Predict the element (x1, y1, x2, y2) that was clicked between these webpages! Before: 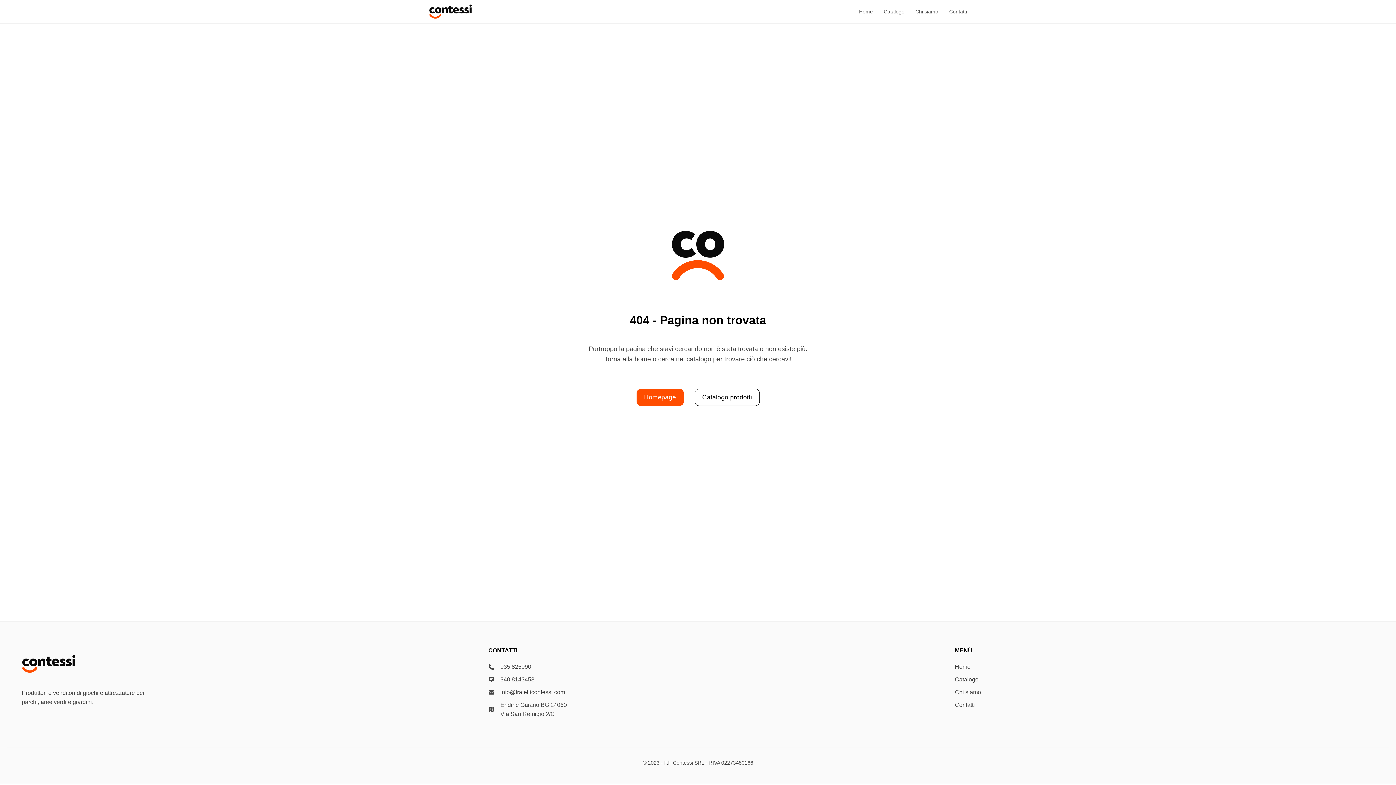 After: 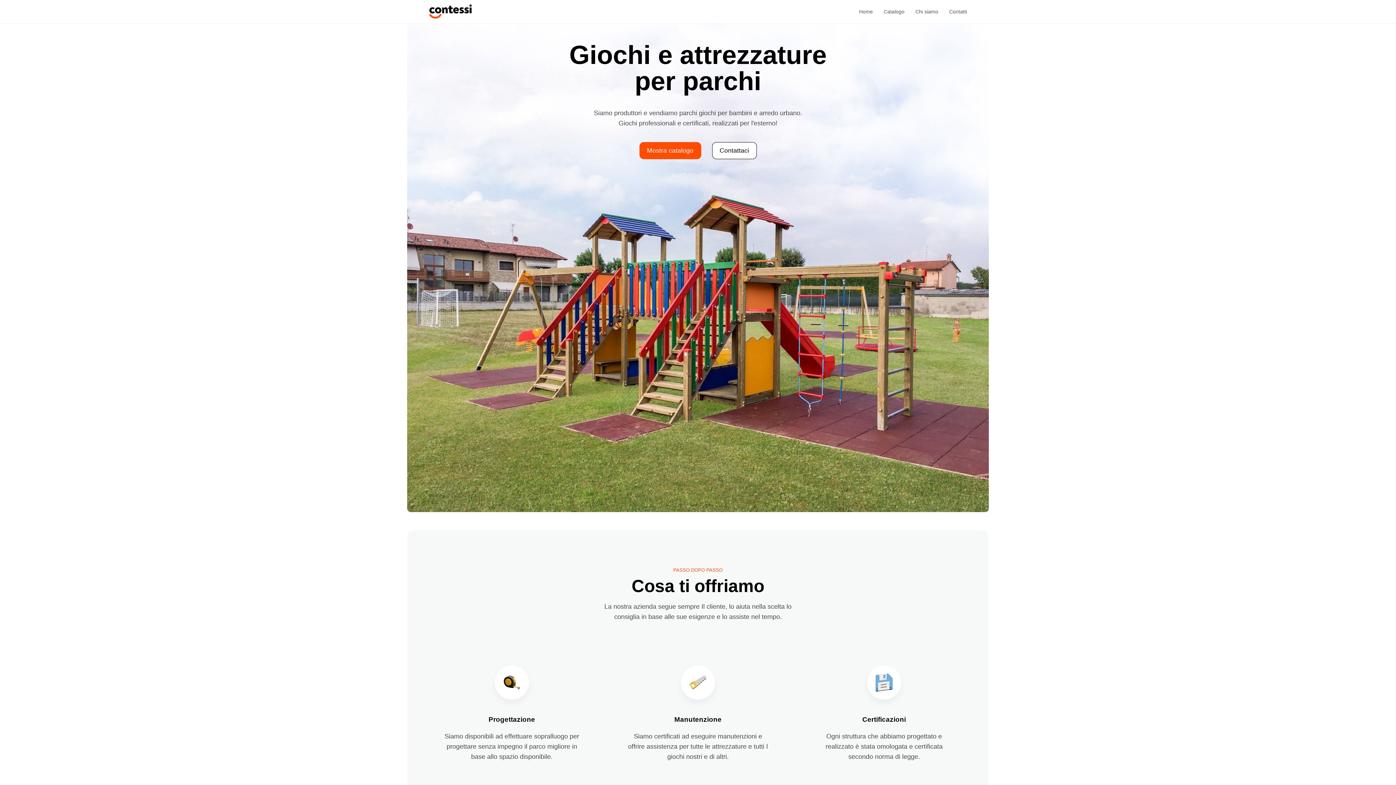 Action: bbox: (636, 389, 683, 406) label: Homepage